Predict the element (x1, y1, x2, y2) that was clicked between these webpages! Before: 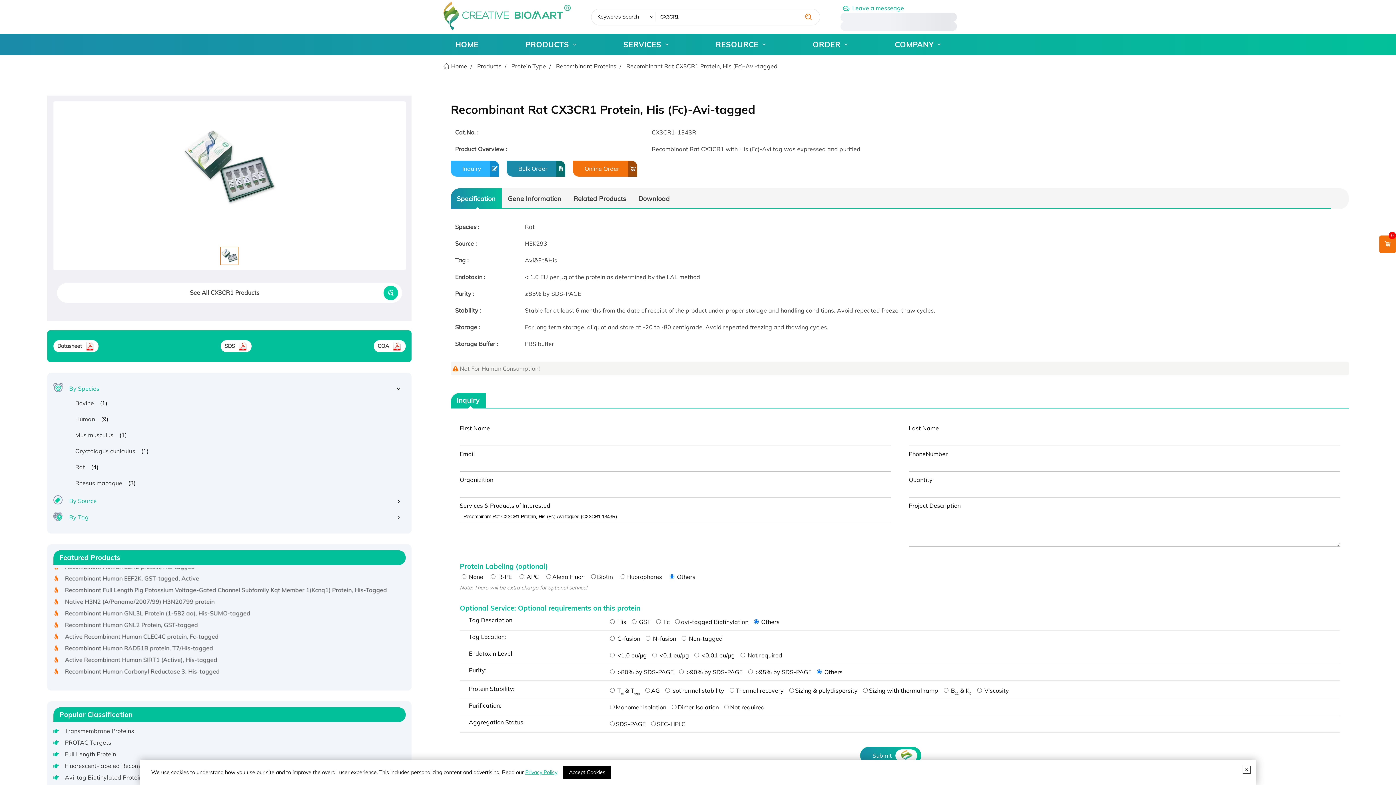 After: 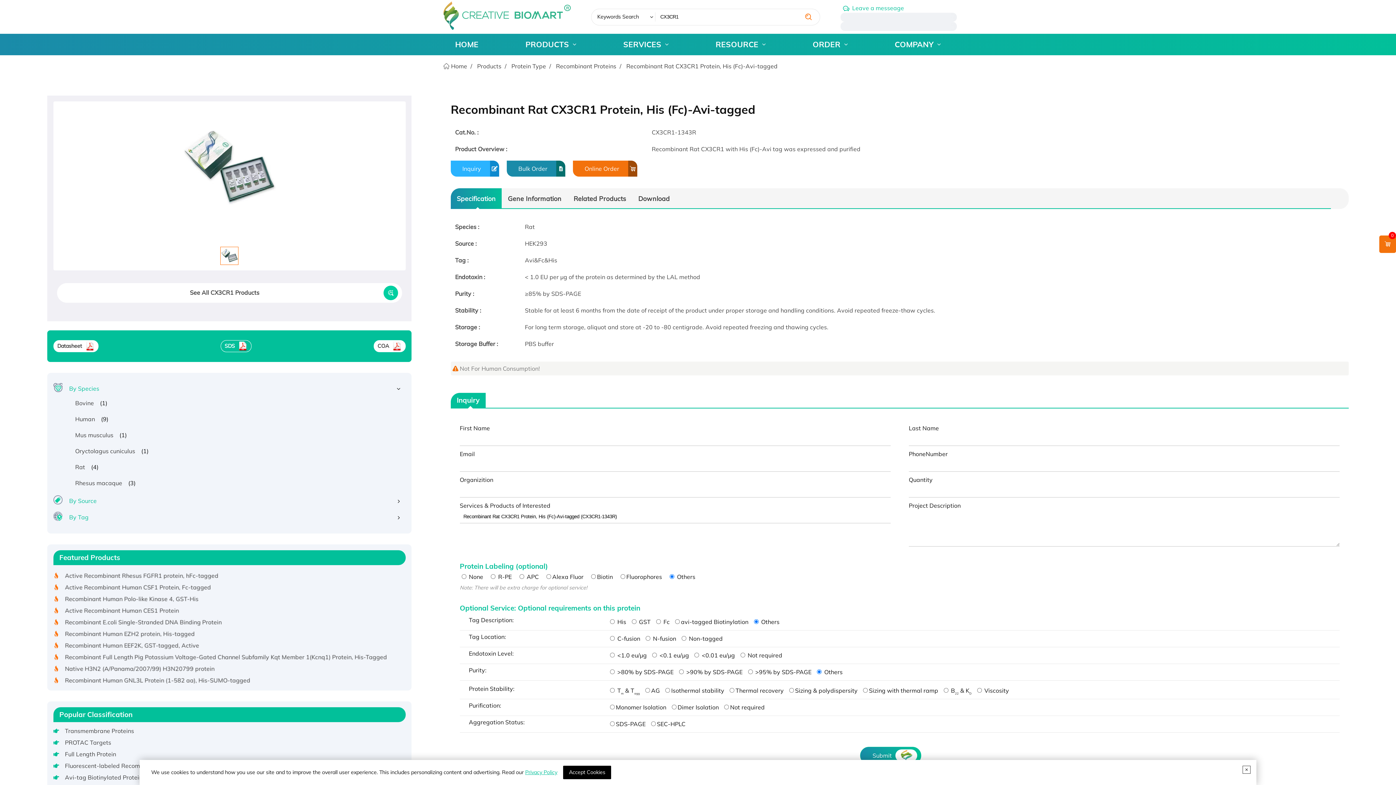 Action: label: SDS bbox: (220, 340, 251, 352)